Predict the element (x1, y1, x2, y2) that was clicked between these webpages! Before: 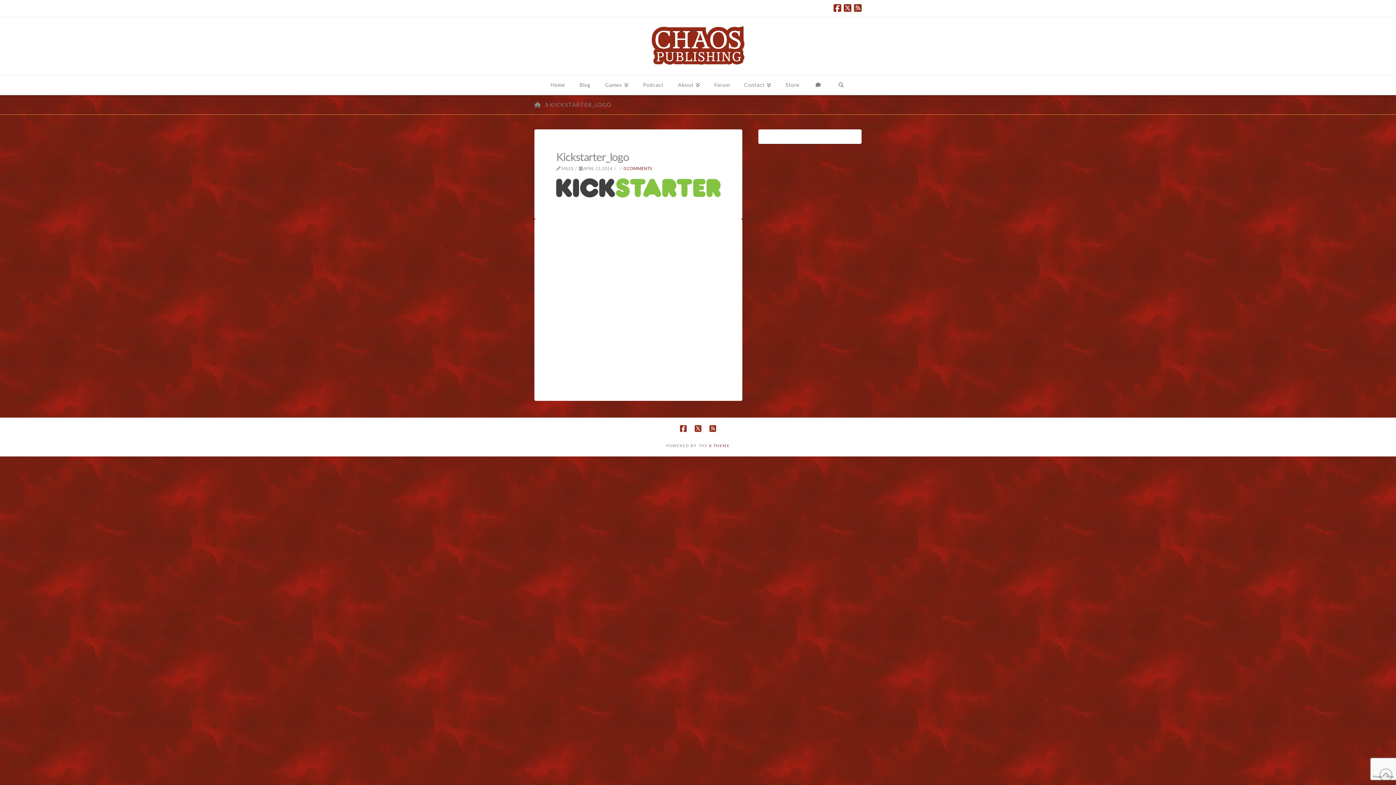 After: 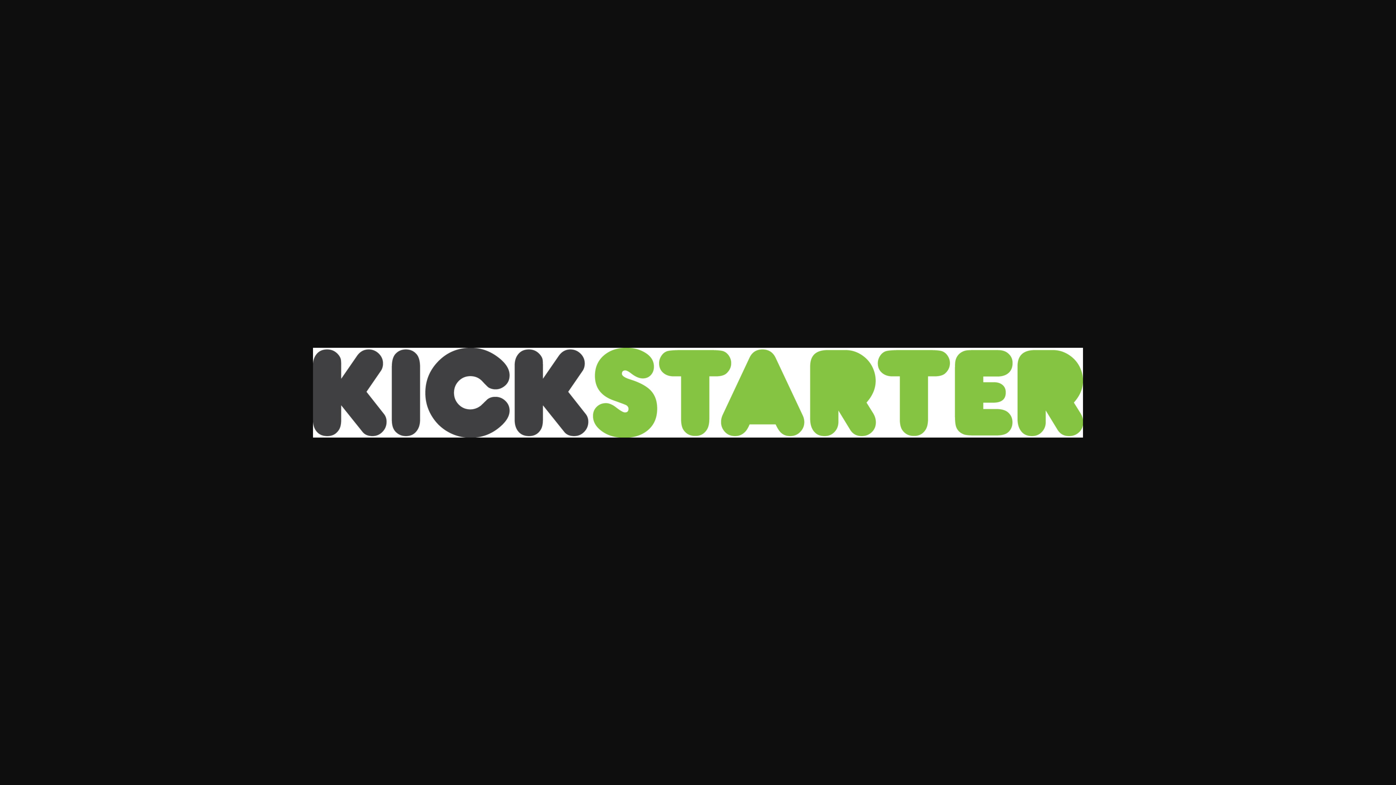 Action: bbox: (556, 184, 720, 190)